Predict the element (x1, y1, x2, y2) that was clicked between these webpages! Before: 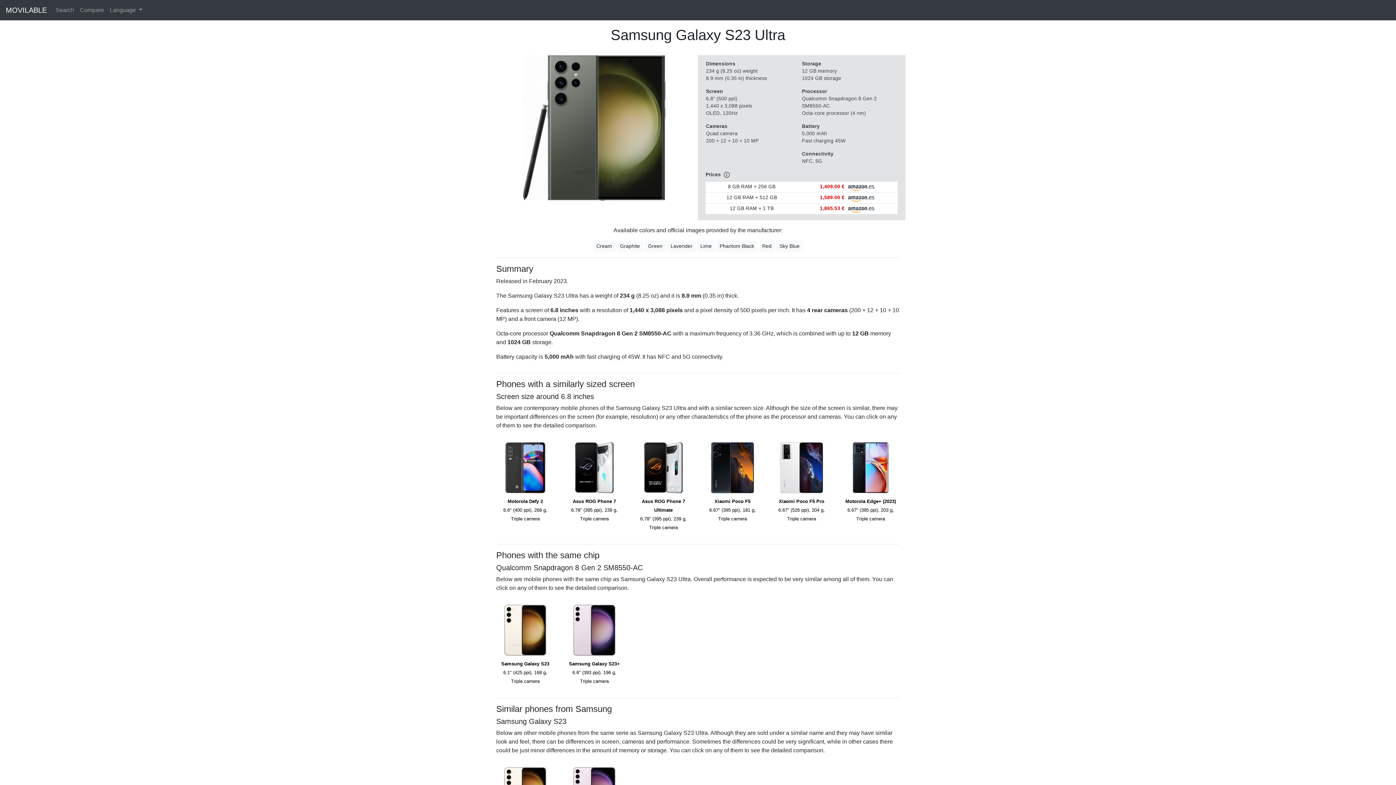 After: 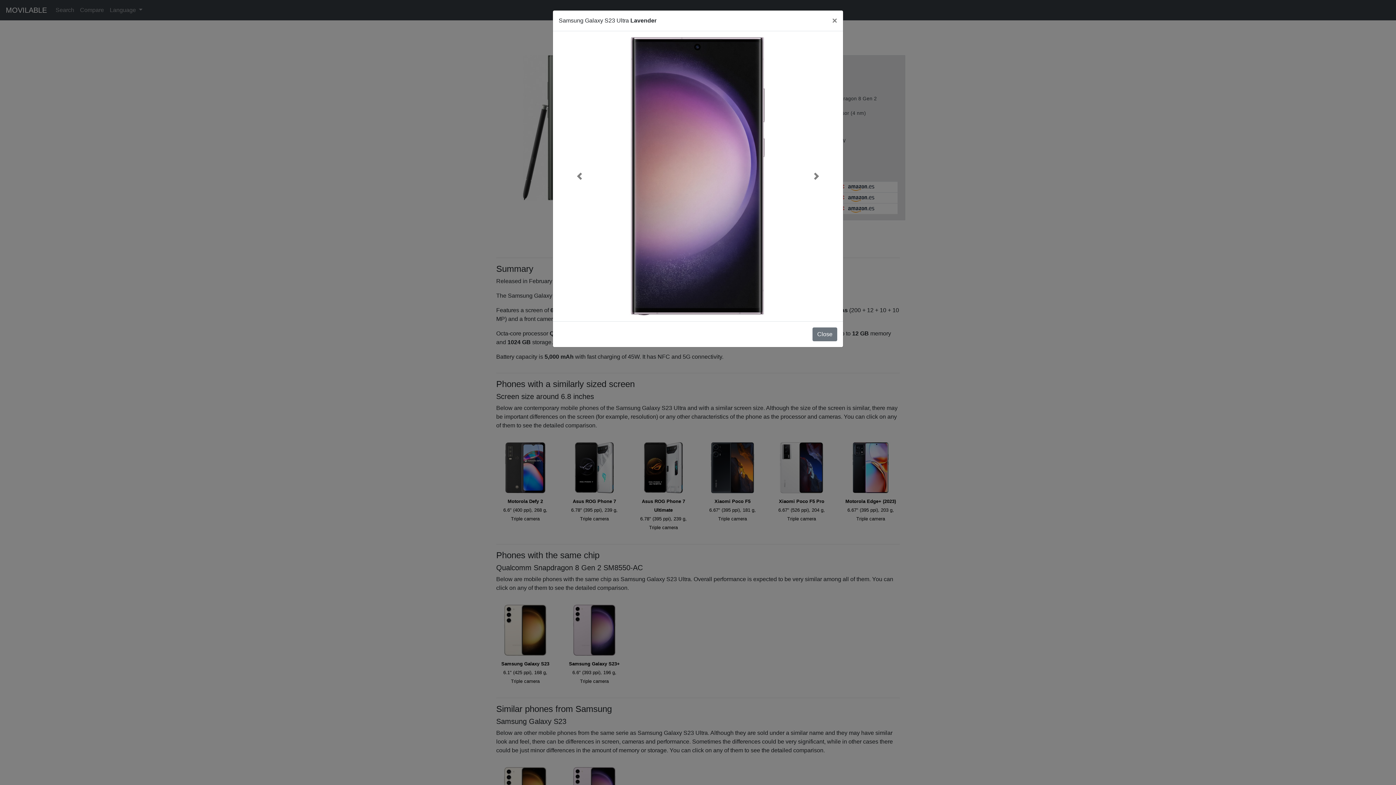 Action: bbox: (667, 240, 695, 252) label: Lavender